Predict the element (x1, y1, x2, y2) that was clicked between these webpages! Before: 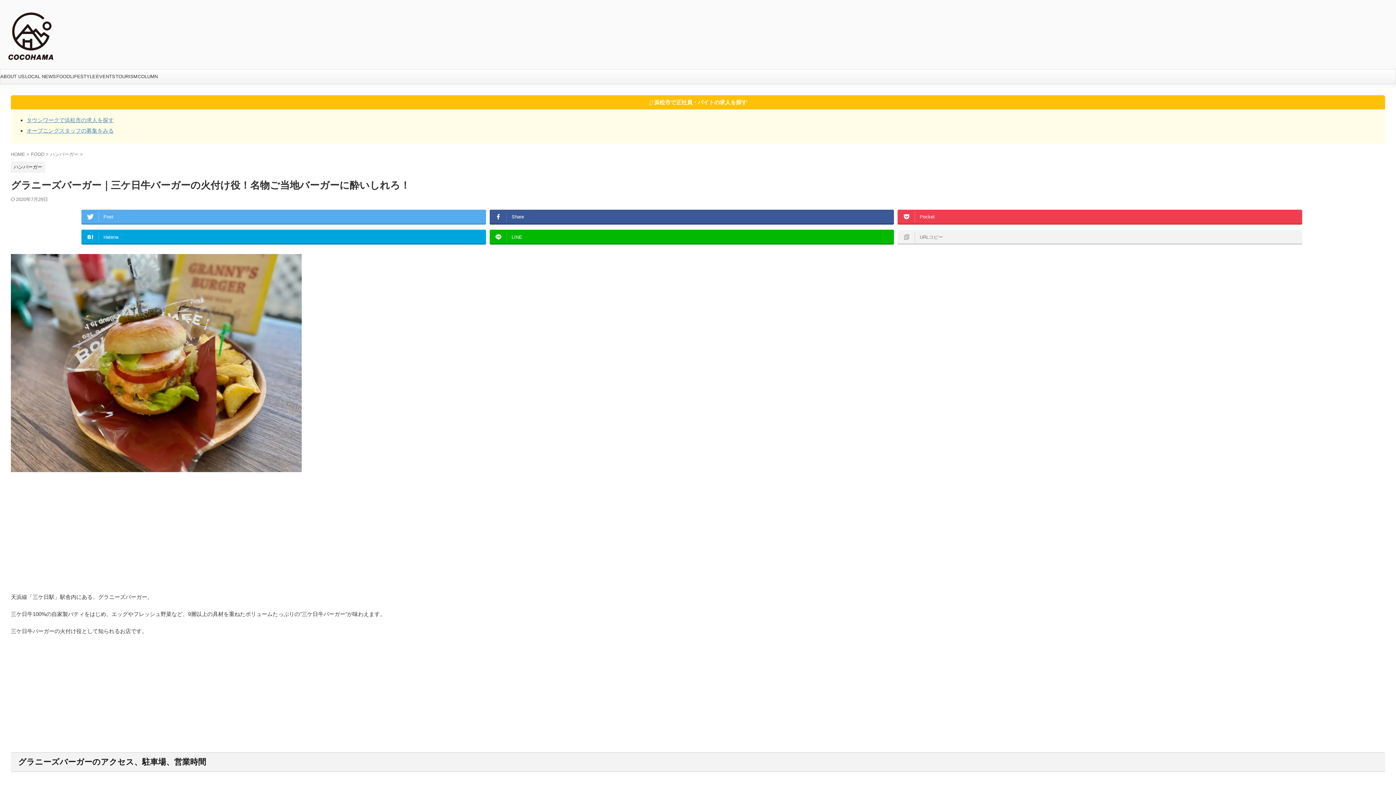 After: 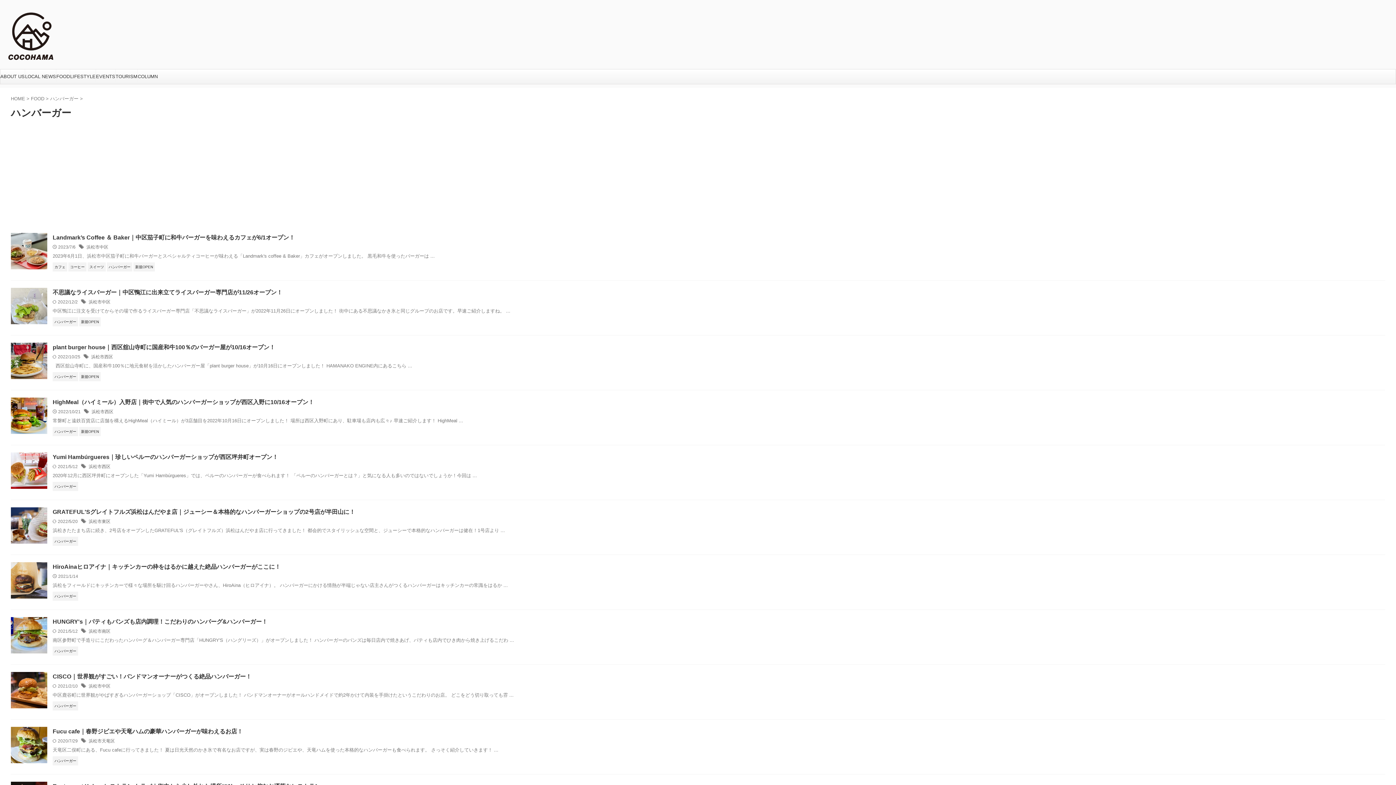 Action: bbox: (50, 151, 80, 157) label: ハンバーガー 